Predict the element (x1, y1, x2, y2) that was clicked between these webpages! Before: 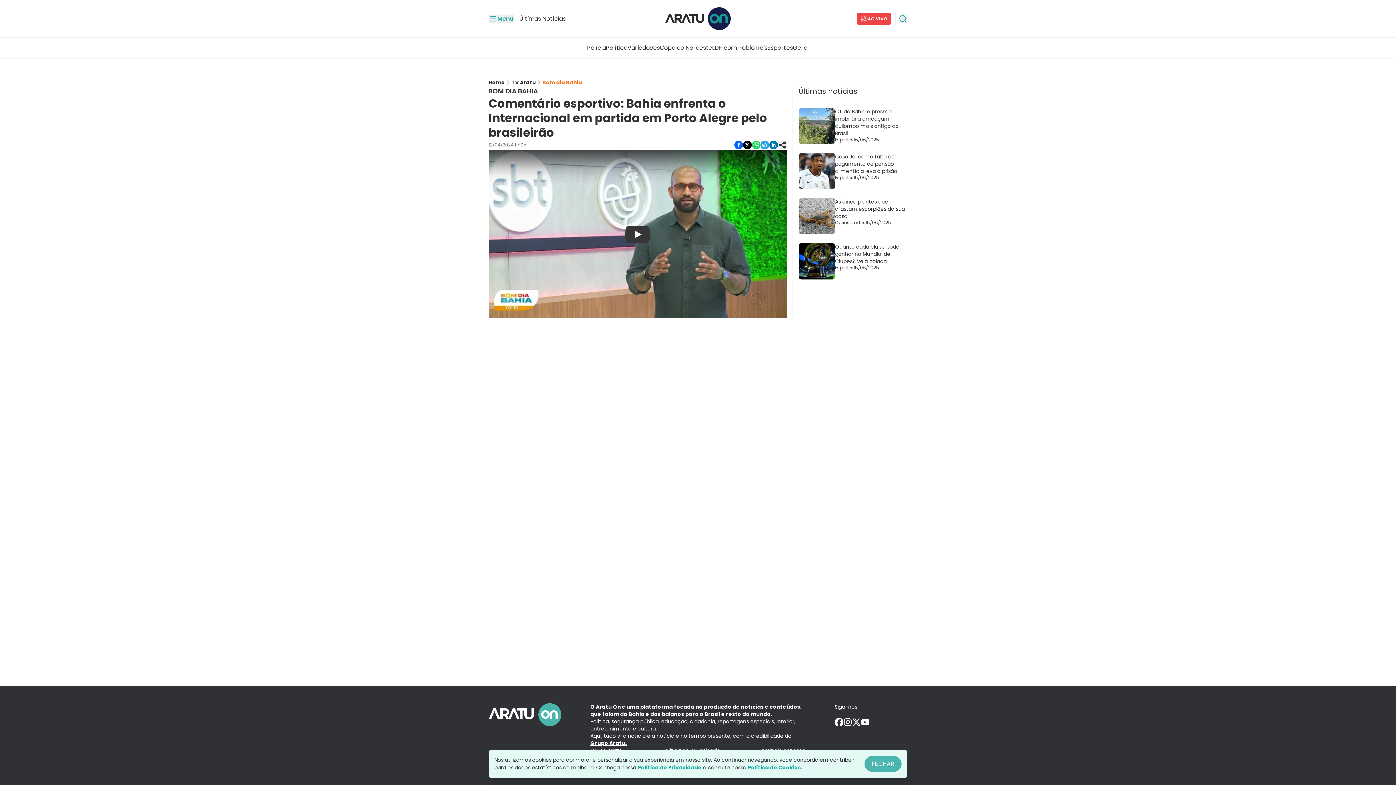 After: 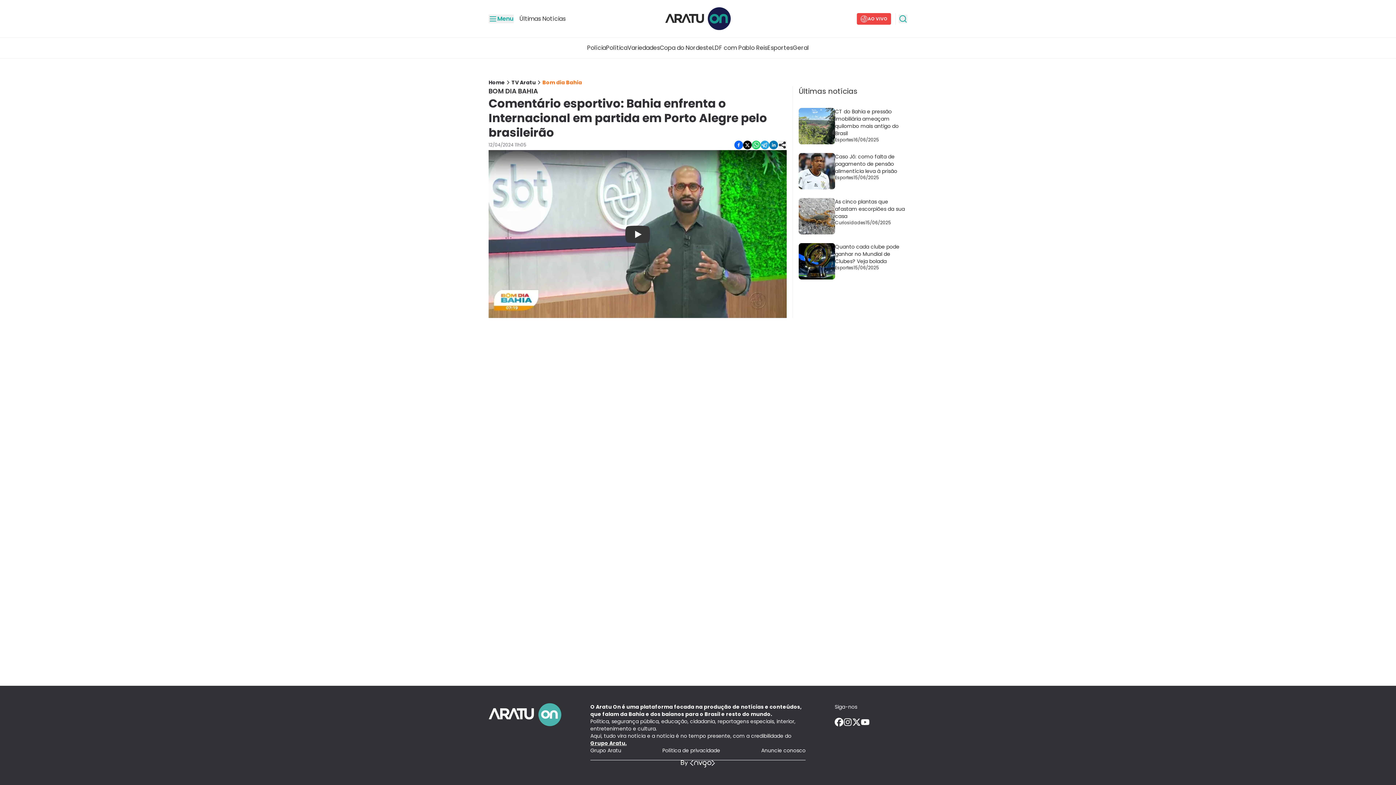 Action: label: FECHAR bbox: (864, 756, 901, 772)